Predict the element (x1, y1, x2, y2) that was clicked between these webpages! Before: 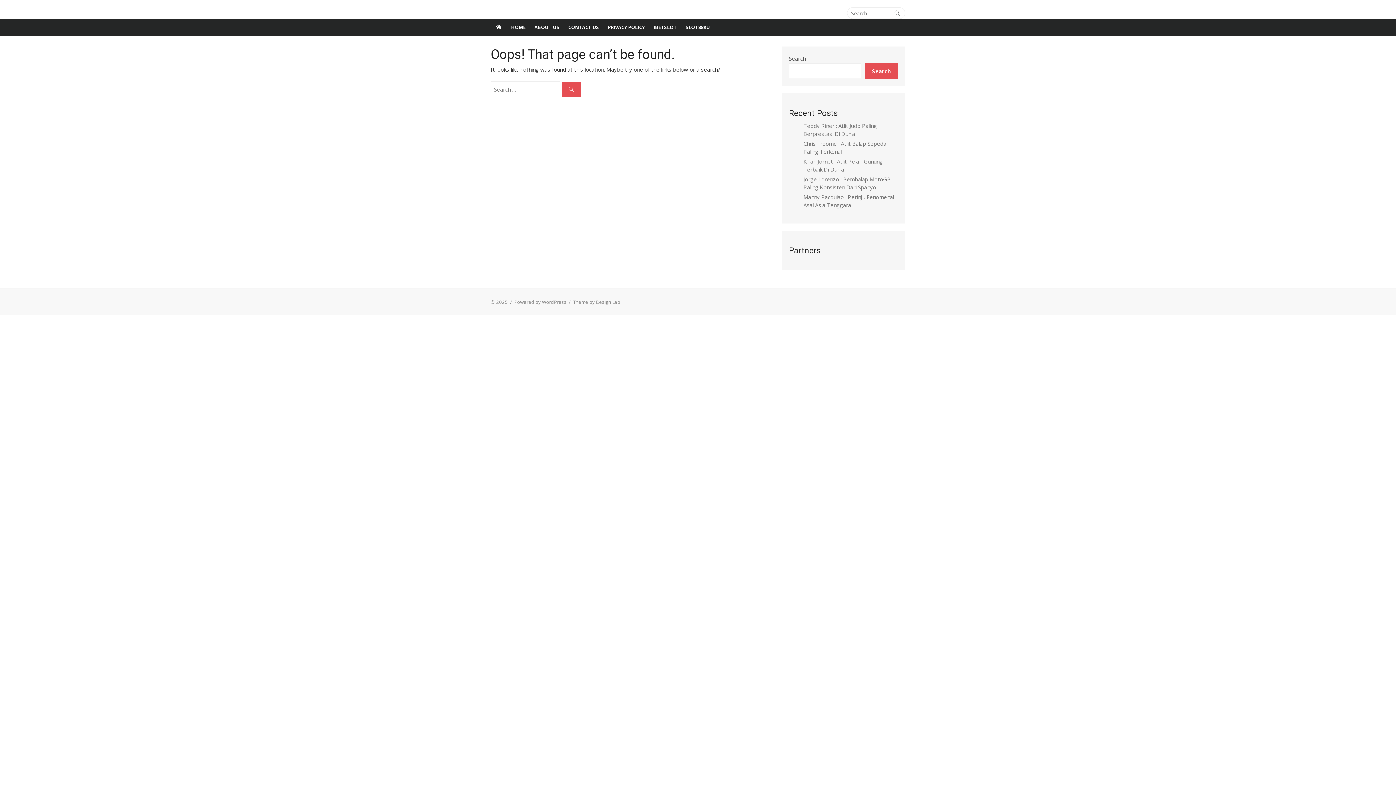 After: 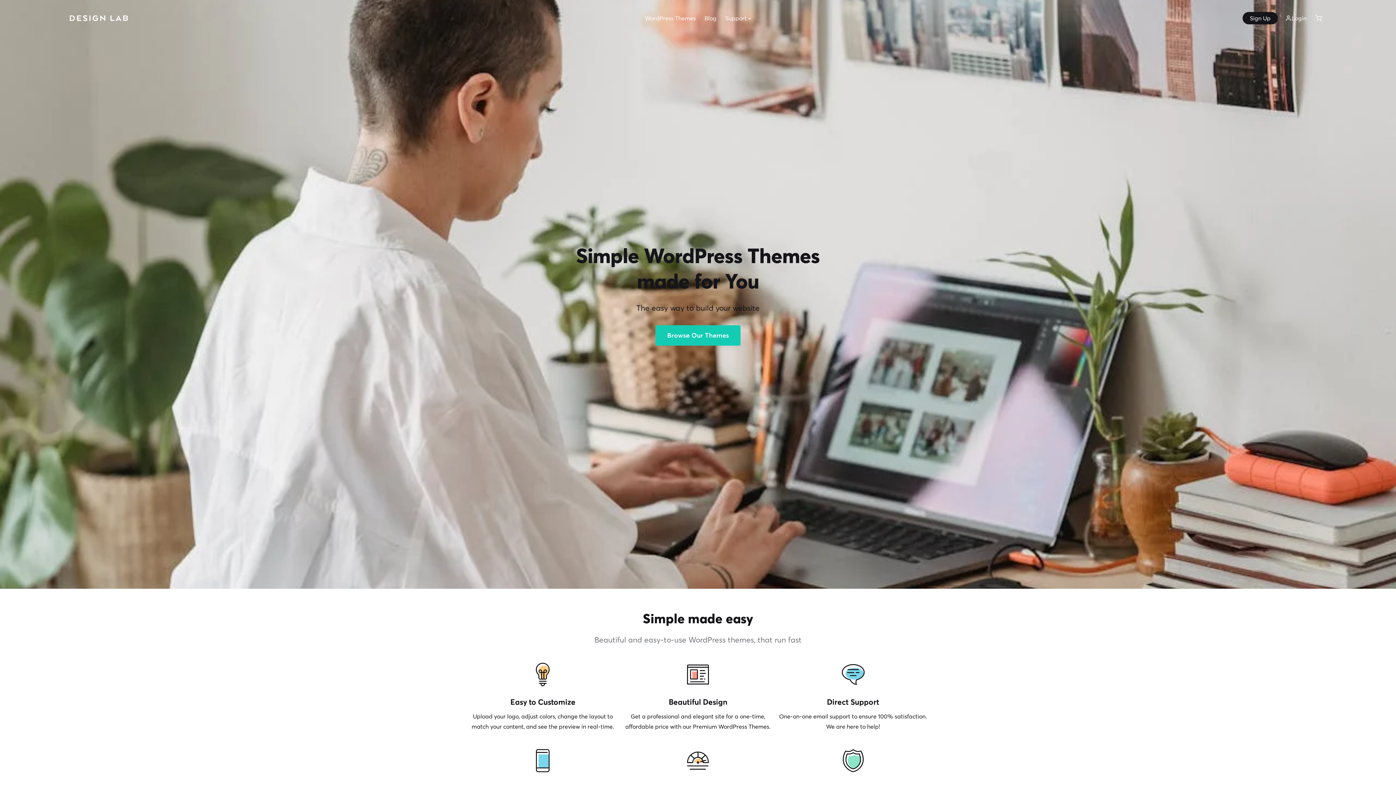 Action: label: Theme by Design Lab bbox: (573, 298, 620, 305)